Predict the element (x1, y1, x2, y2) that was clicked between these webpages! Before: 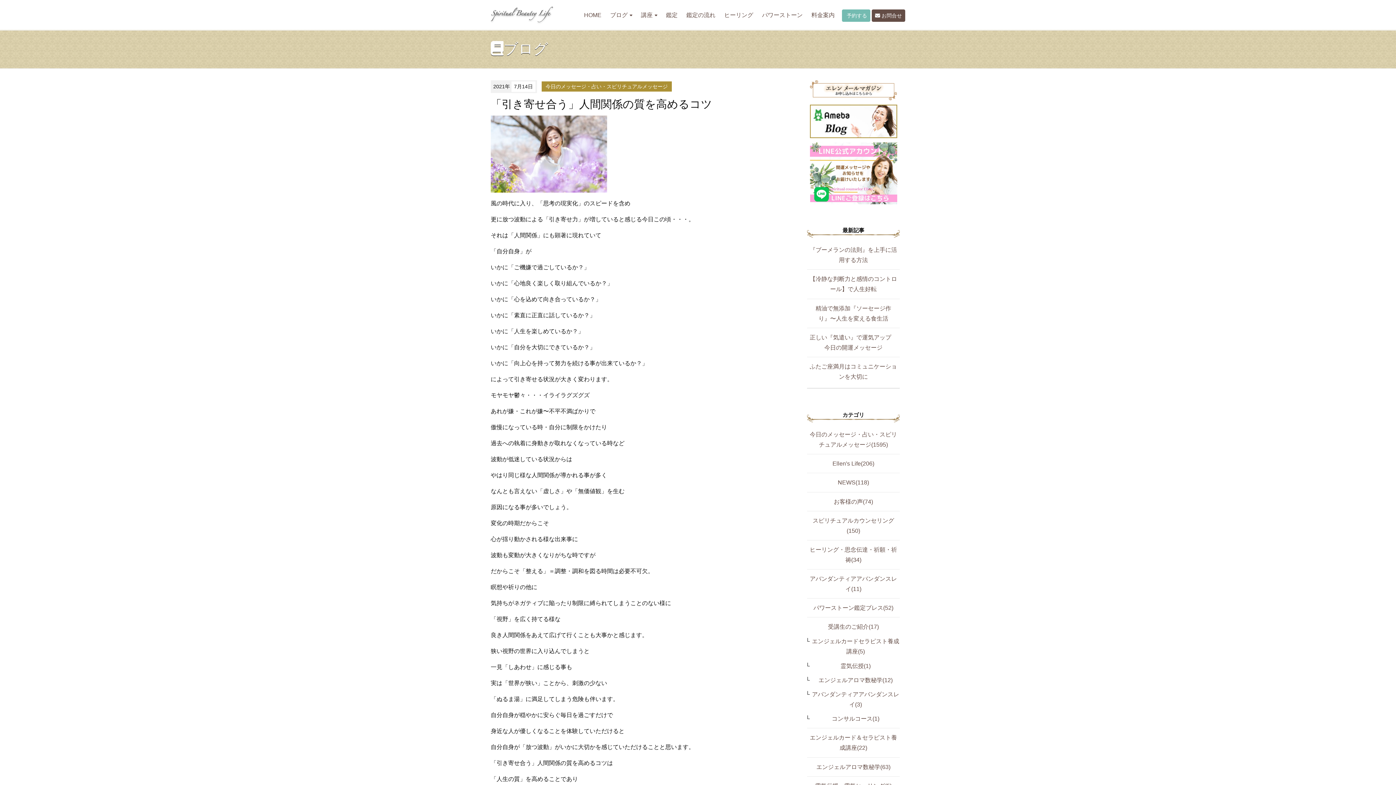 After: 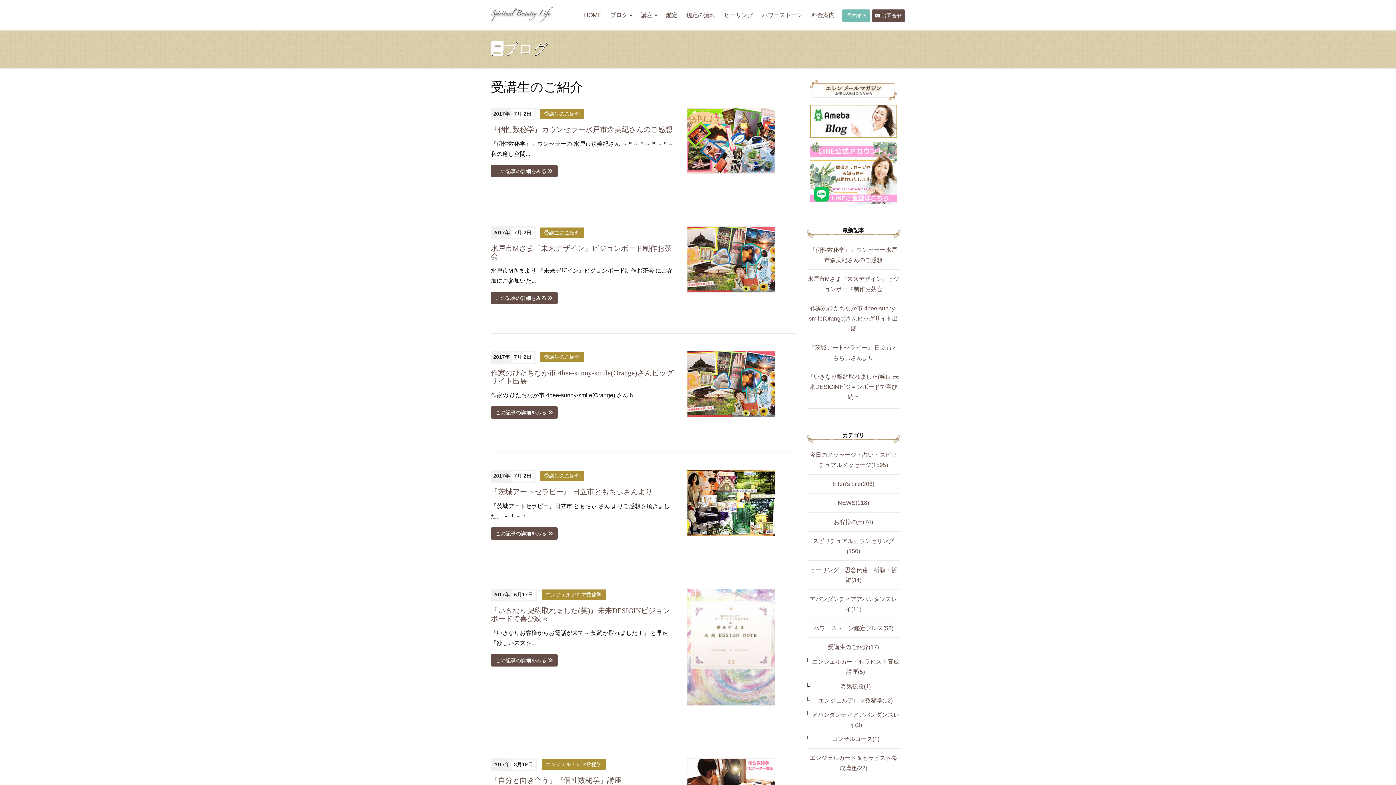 Action: bbox: (828, 624, 879, 630) label: 受講生のご紹介(17)